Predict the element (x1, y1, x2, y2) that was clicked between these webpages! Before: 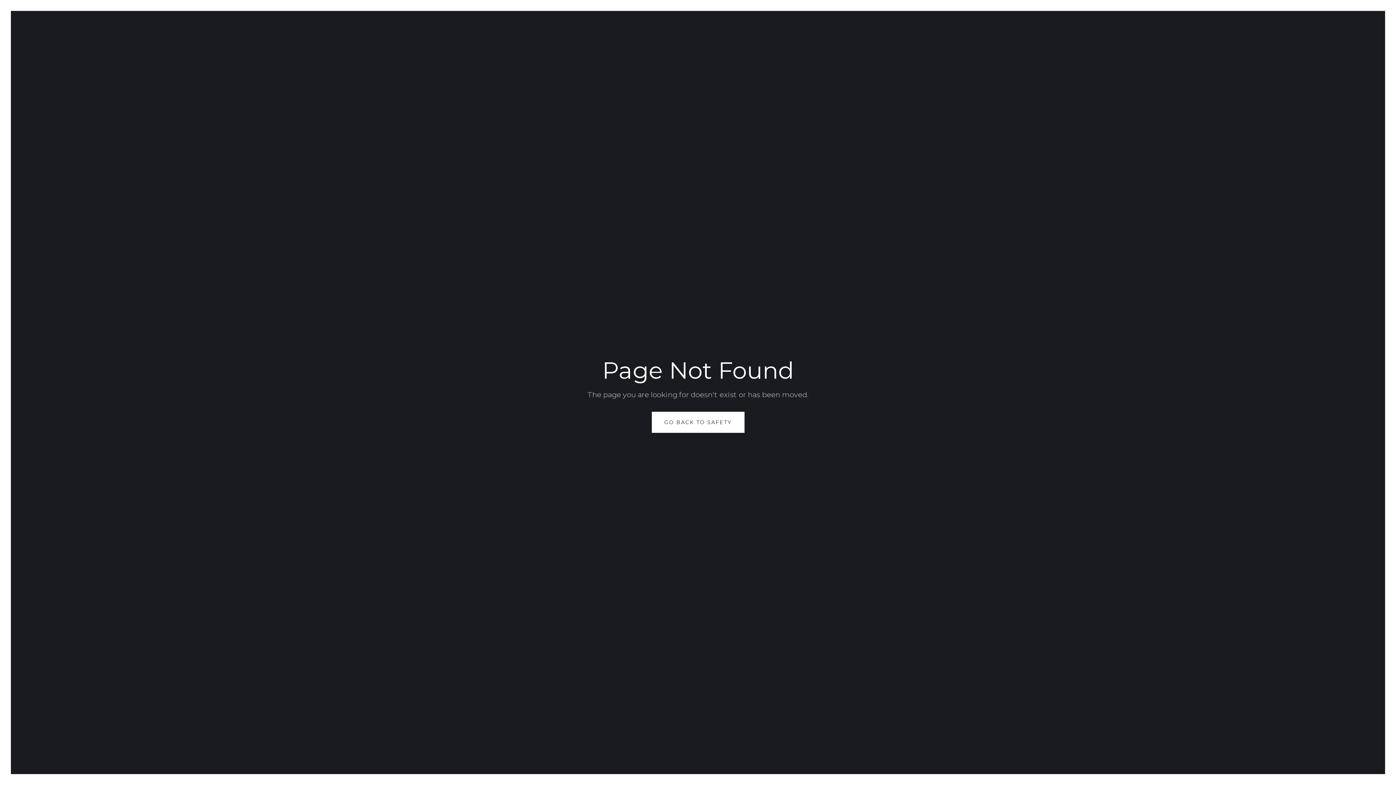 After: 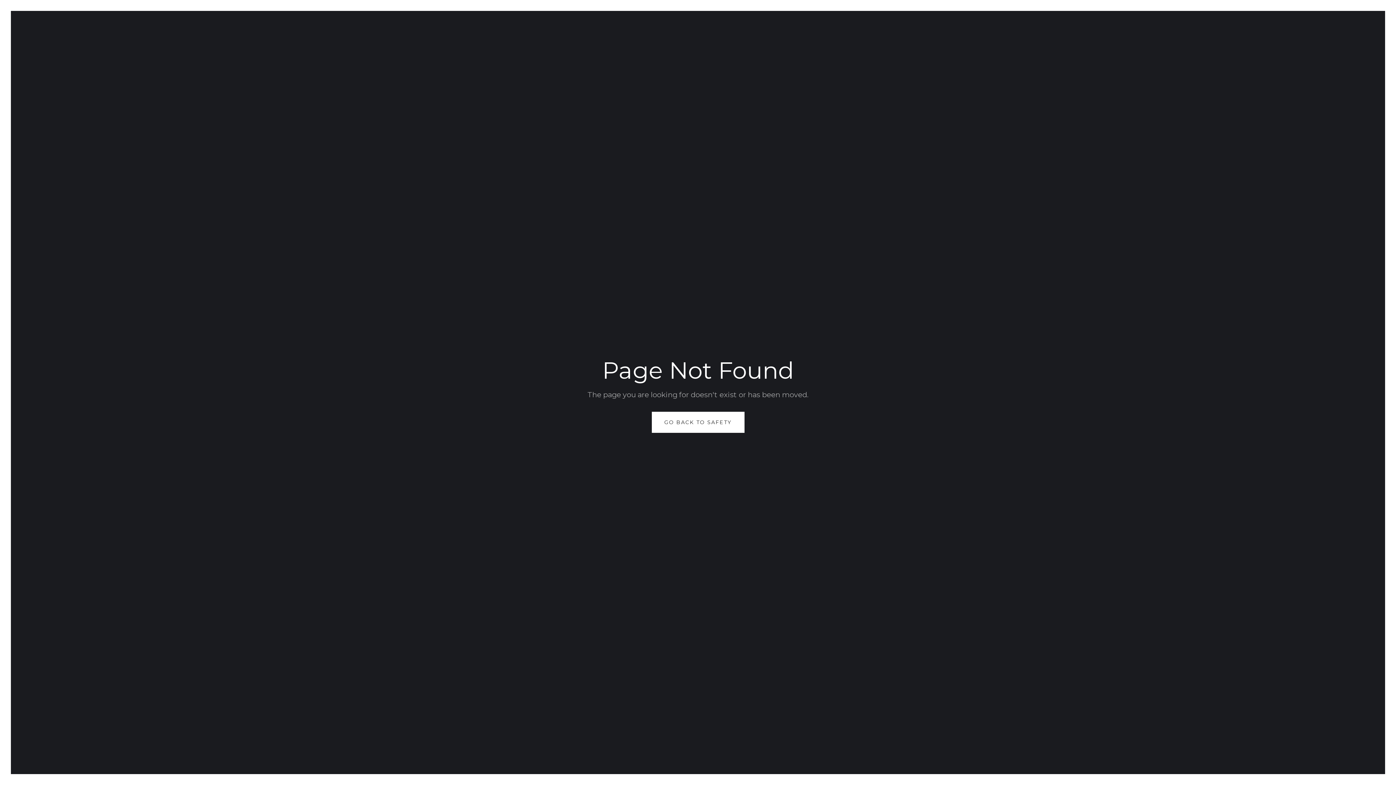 Action: label: GO BACK TO SAFETY bbox: (651, 412, 744, 433)